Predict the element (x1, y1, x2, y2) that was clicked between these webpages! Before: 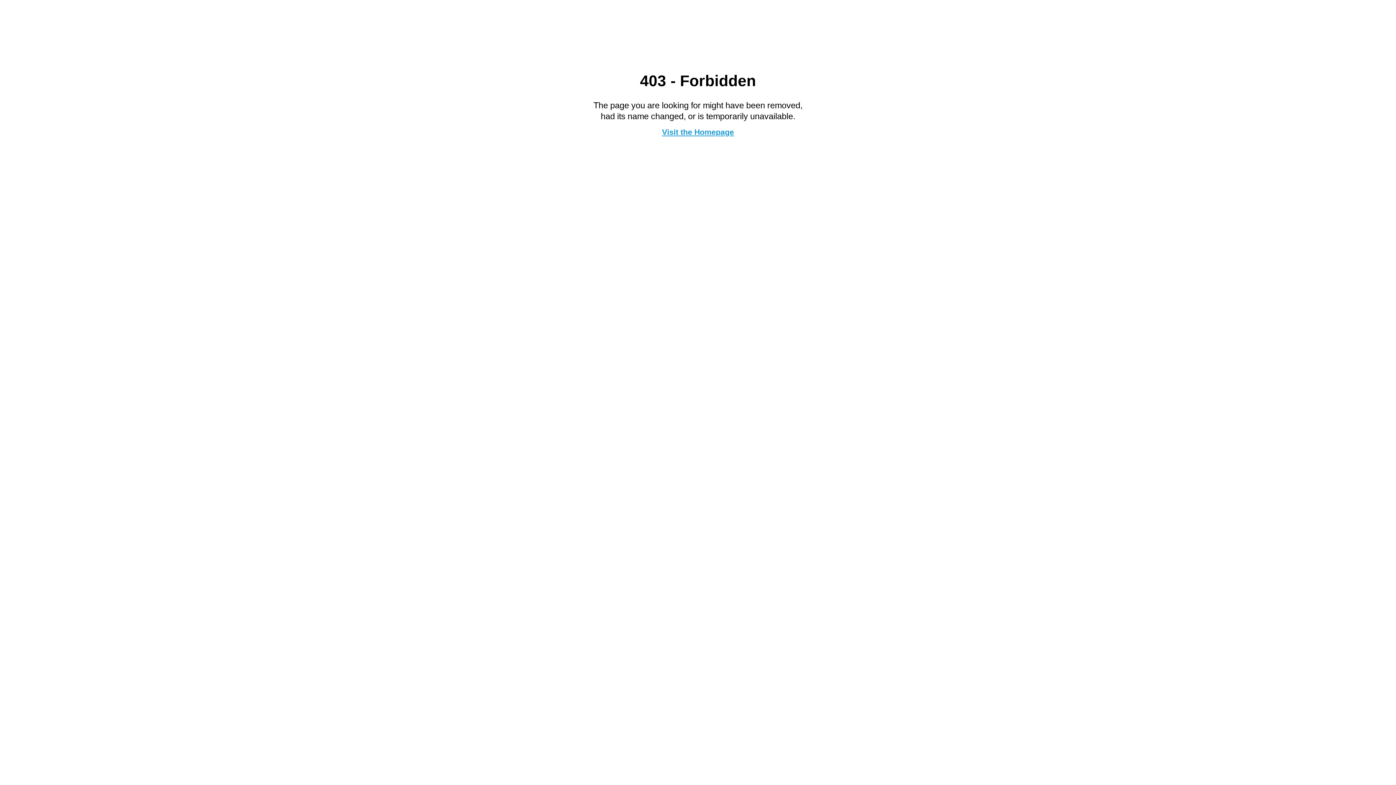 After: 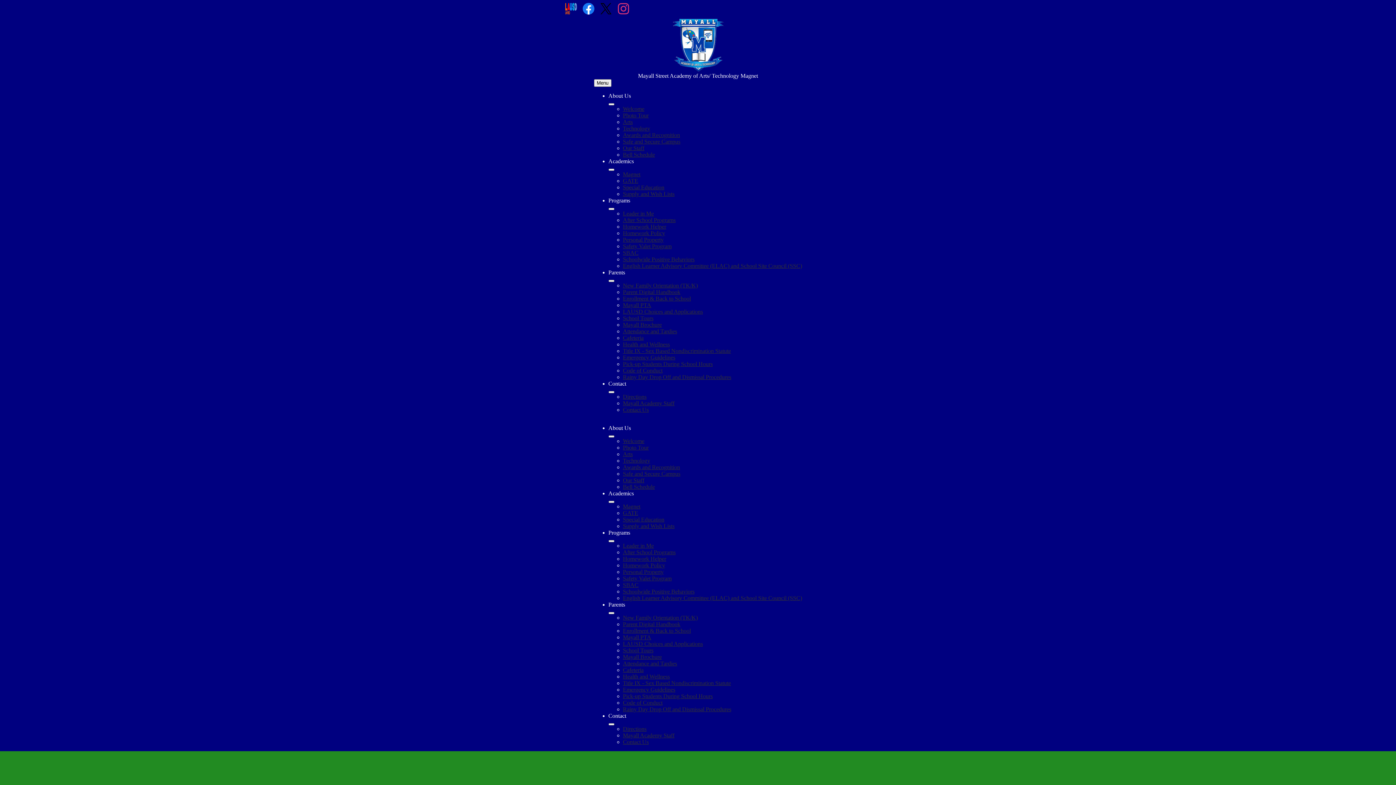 Action: label: Visit the Homepage bbox: (662, 127, 734, 136)